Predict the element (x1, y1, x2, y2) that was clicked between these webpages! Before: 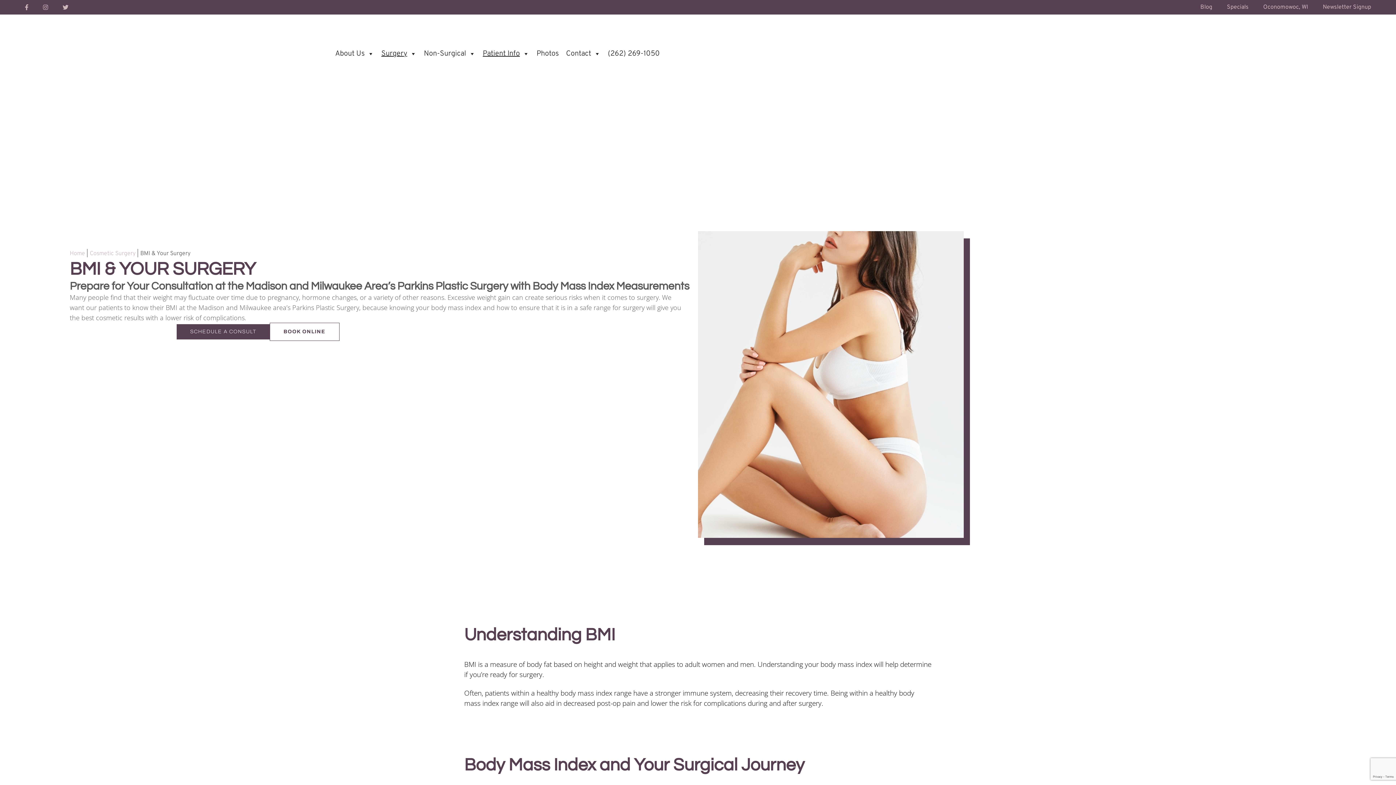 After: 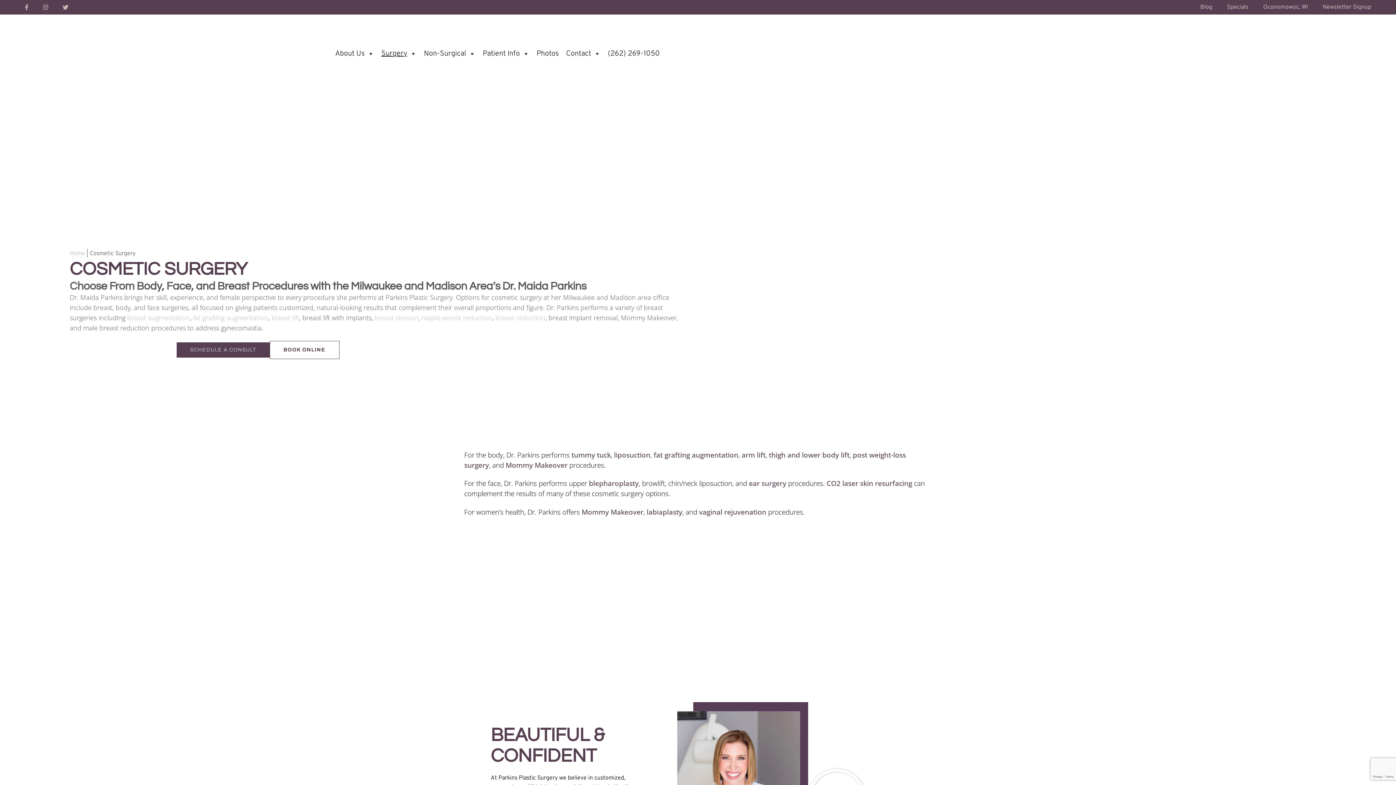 Action: bbox: (89, 250, 137, 257) label: Cosmetic Surgery 